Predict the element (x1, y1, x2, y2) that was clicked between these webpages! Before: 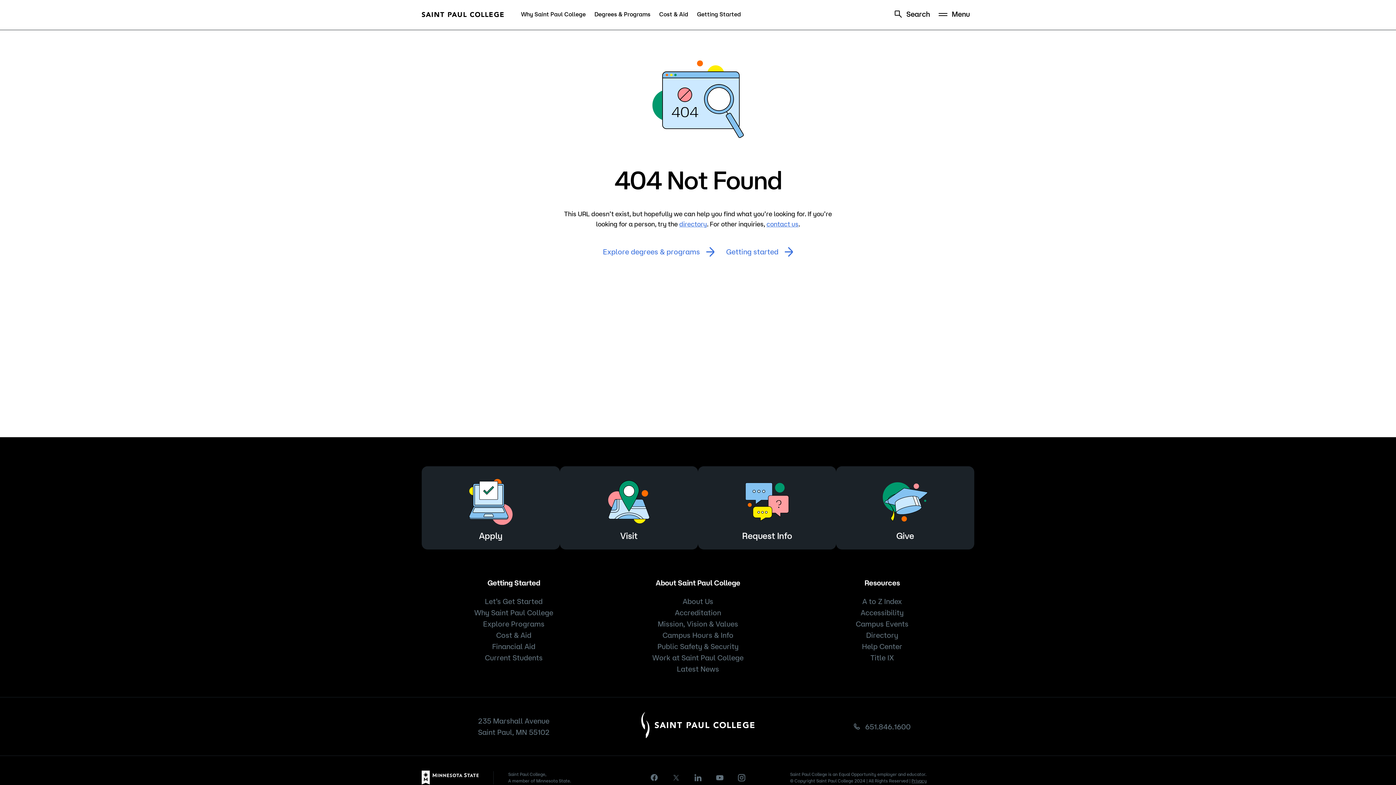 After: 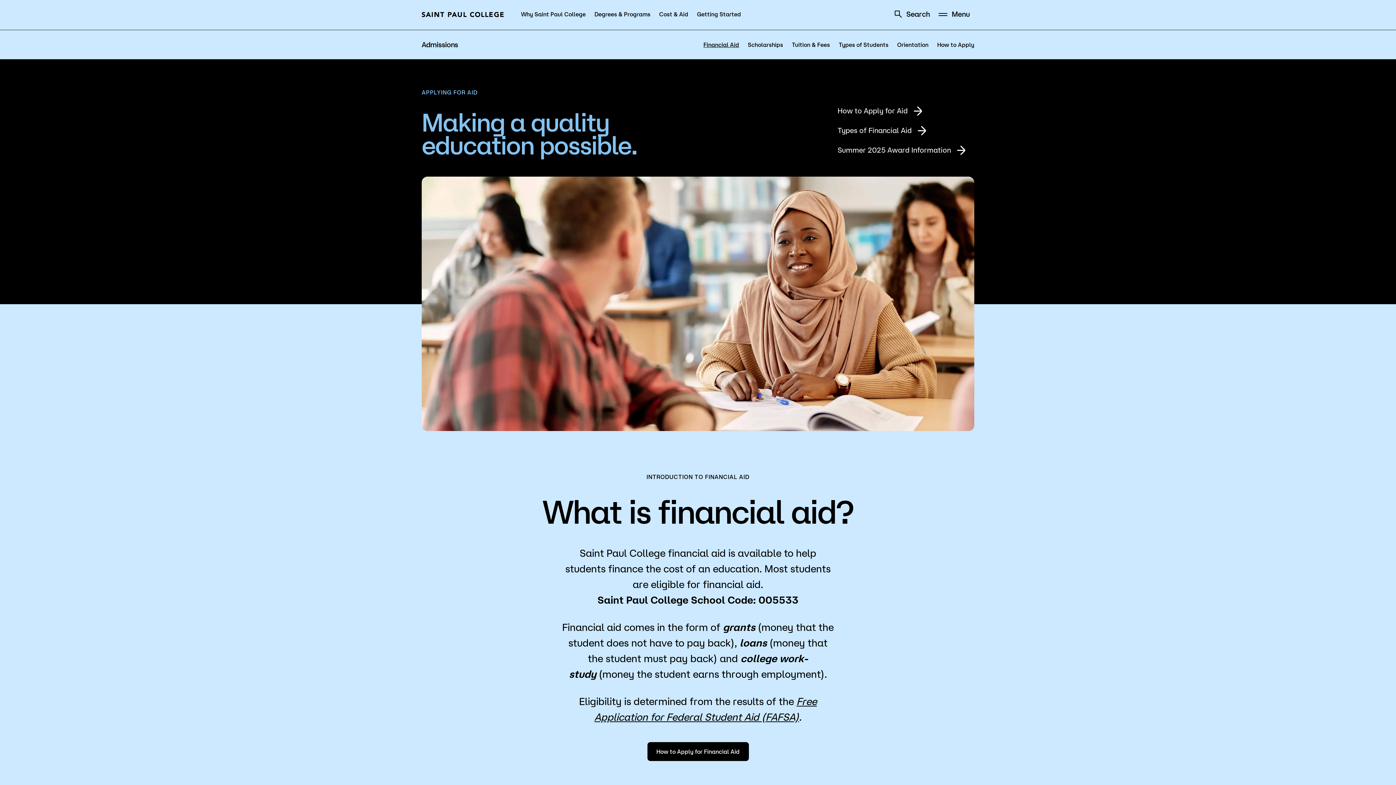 Action: bbox: (492, 642, 535, 651) label: Financial Aid